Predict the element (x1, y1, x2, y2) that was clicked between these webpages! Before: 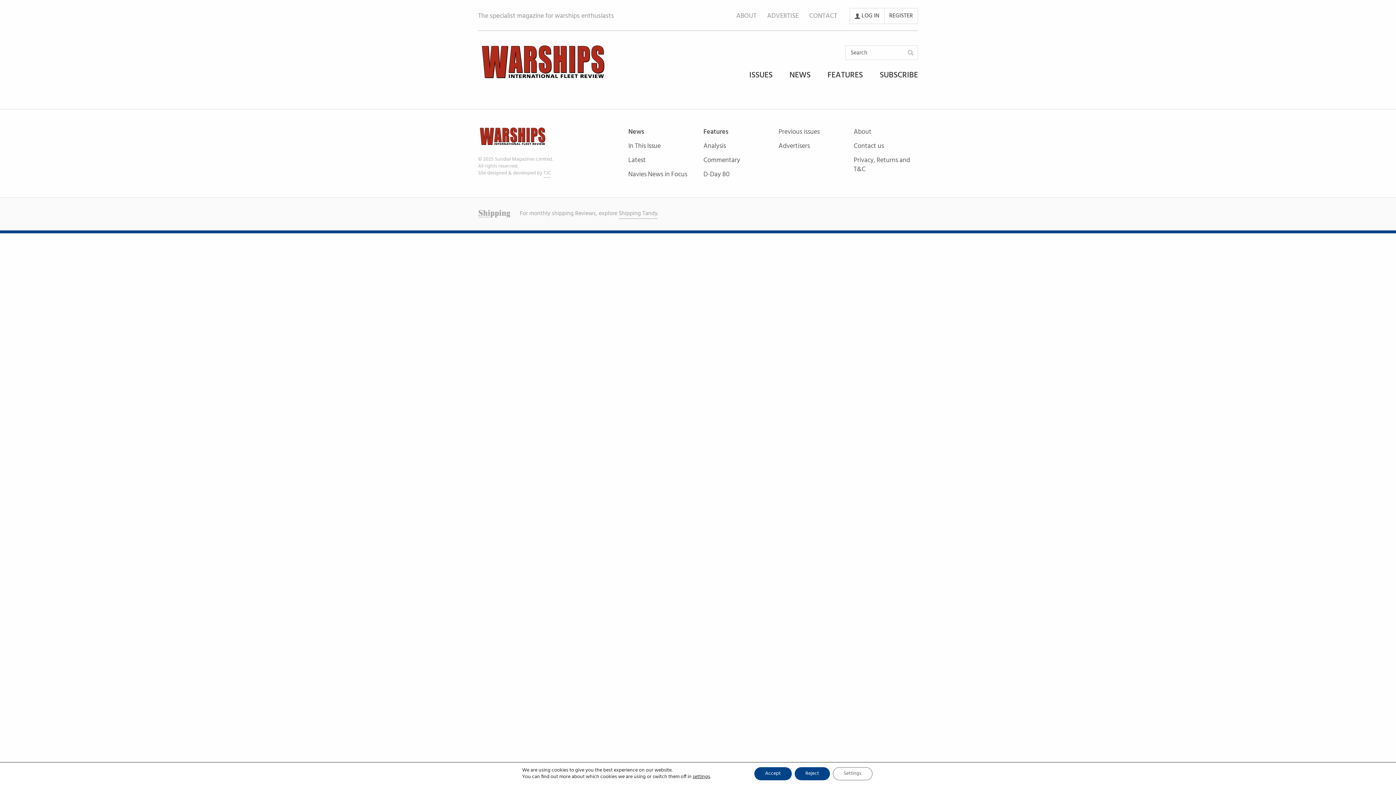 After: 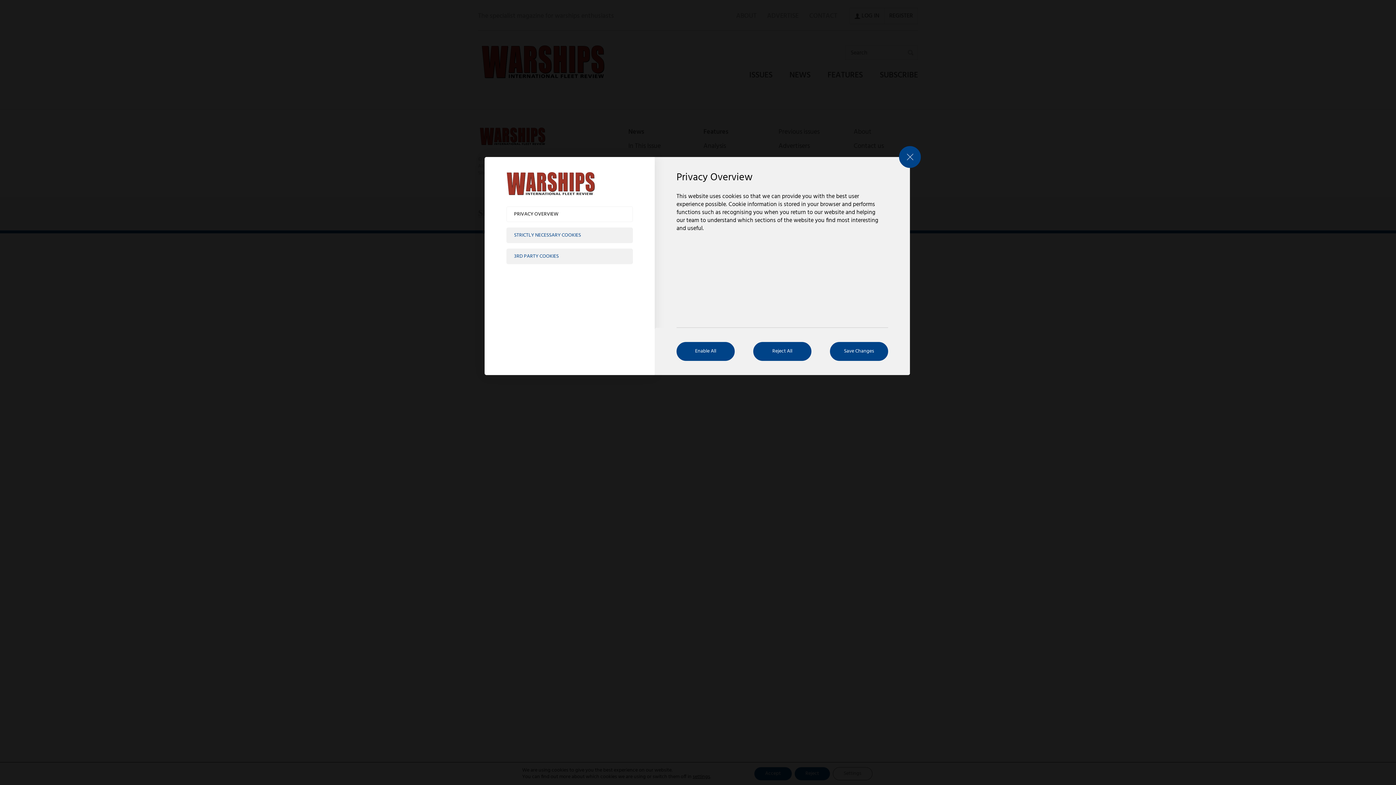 Action: bbox: (832, 767, 872, 780) label: Settings